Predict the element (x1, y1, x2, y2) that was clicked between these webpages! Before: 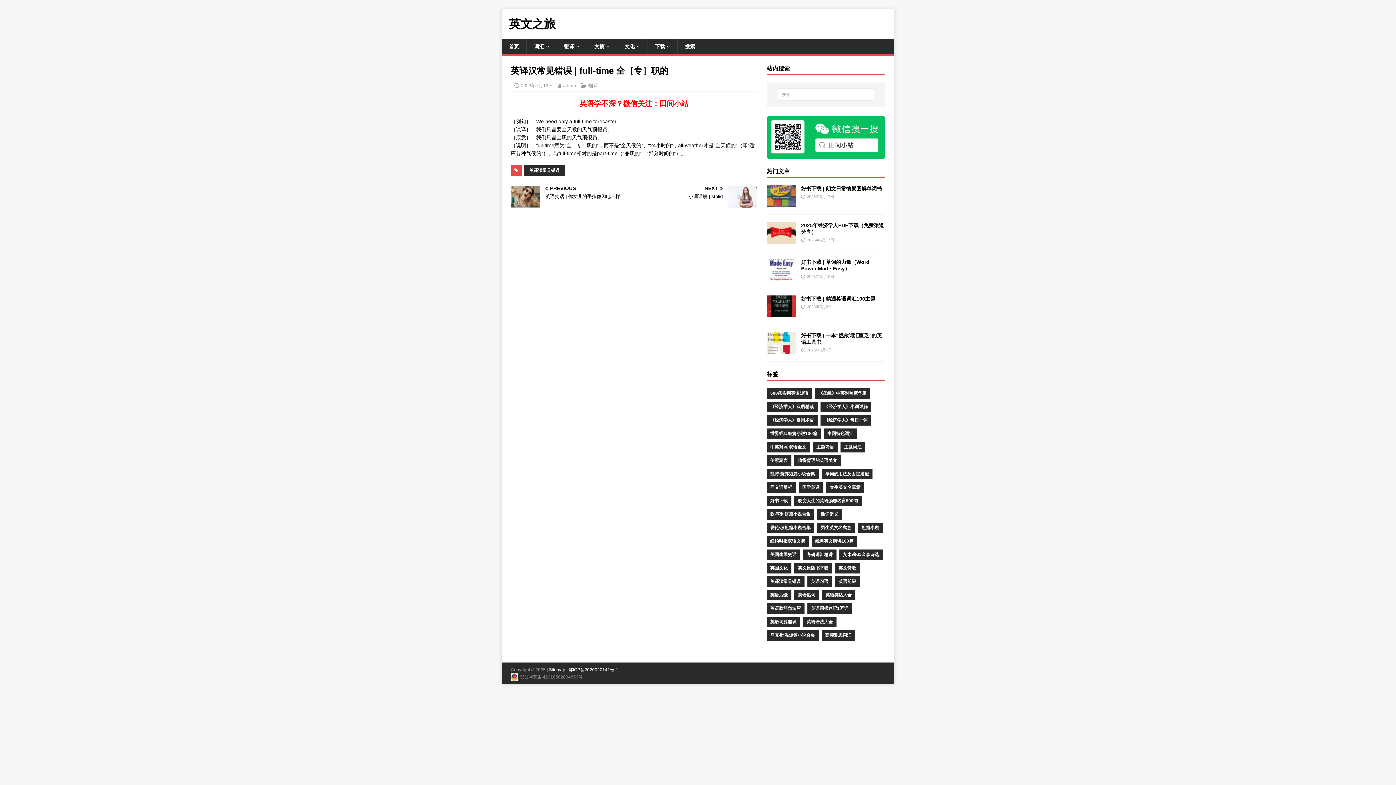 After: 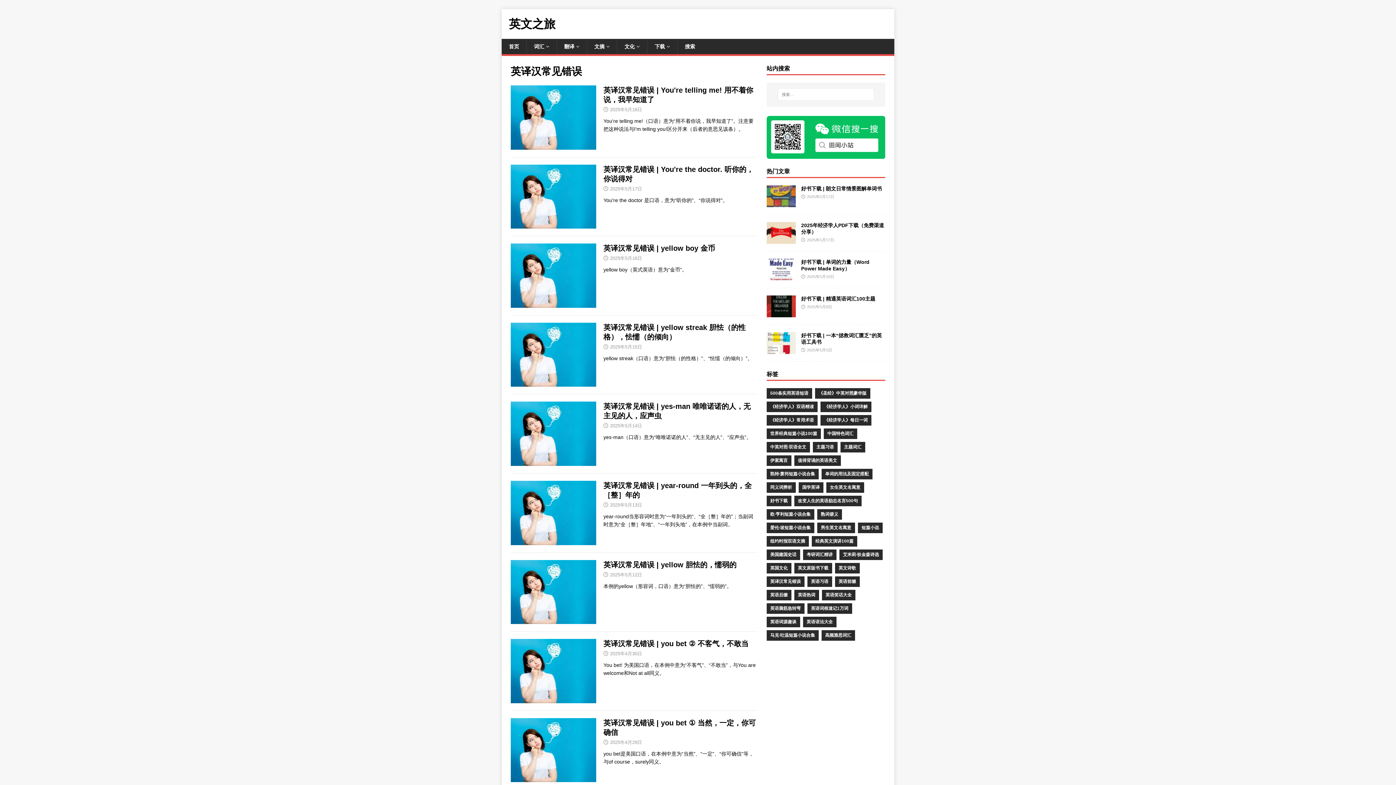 Action: bbox: (766, 576, 804, 587) label: 英译汉常见错误